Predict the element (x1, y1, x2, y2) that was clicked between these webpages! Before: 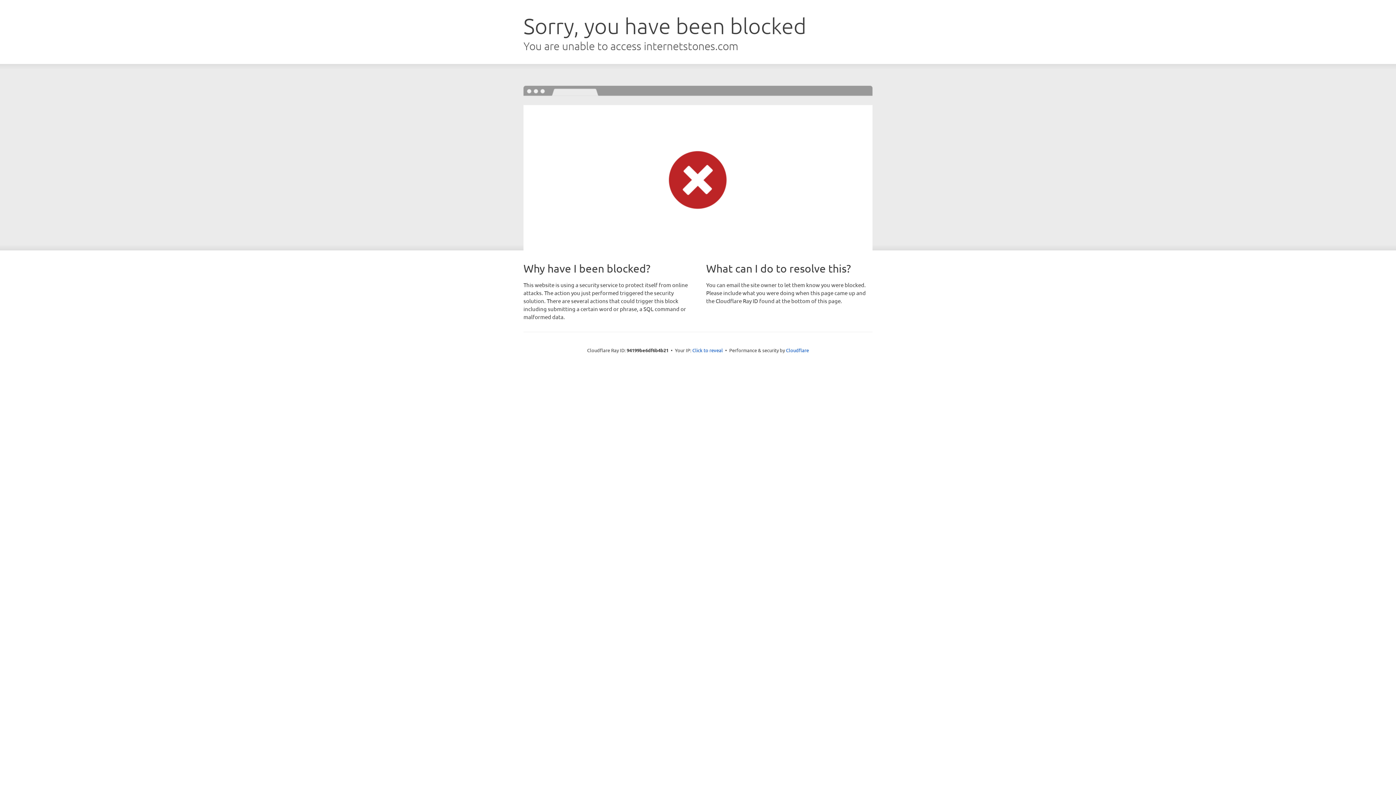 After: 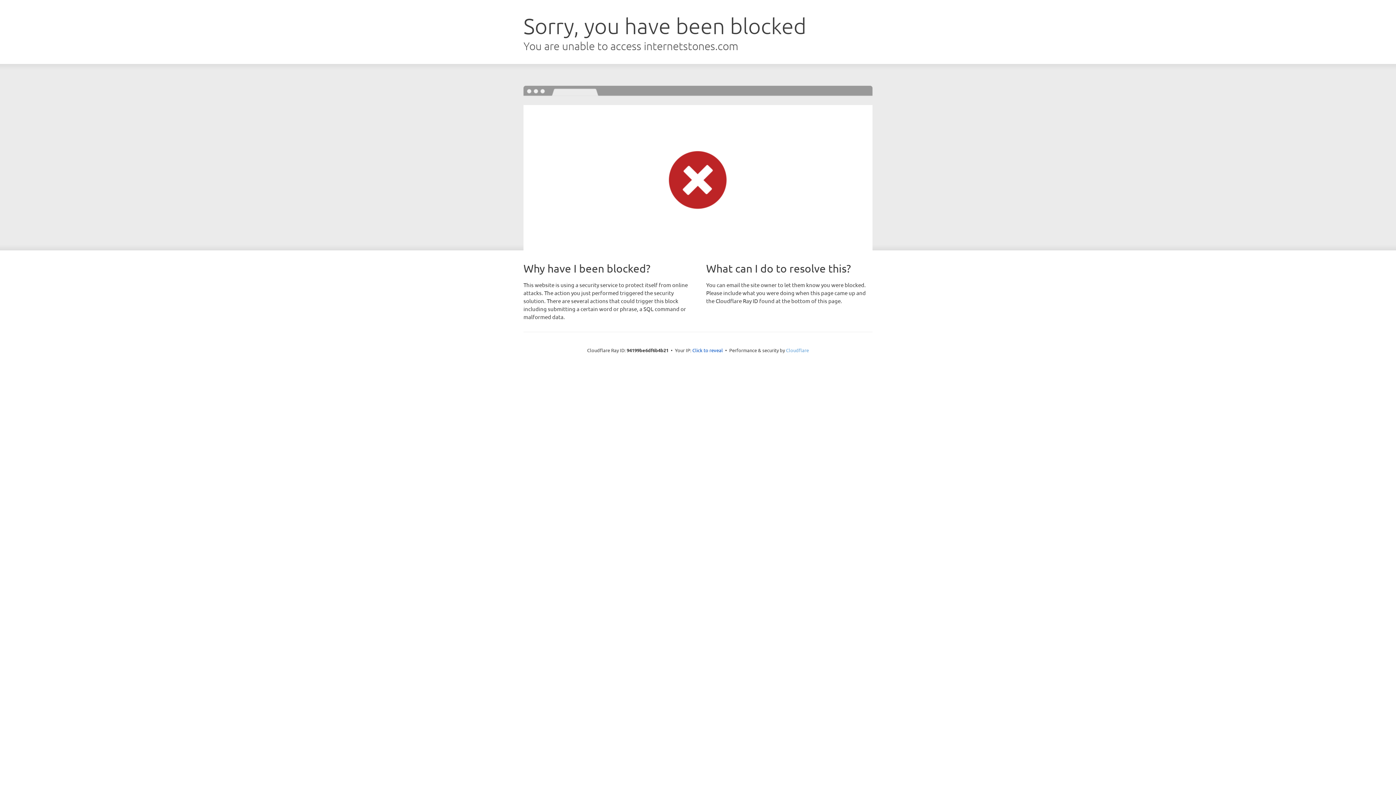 Action: bbox: (786, 347, 809, 353) label: Cloudflare